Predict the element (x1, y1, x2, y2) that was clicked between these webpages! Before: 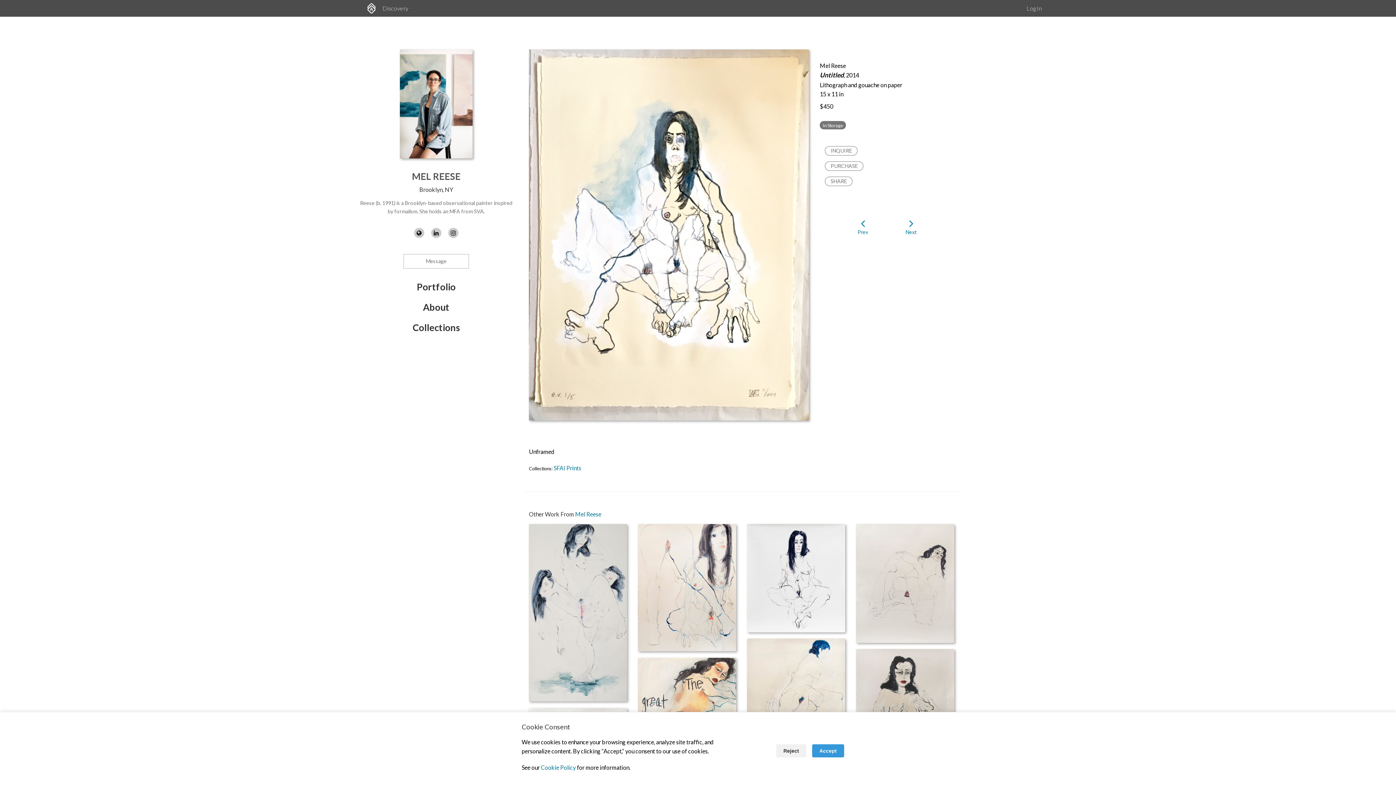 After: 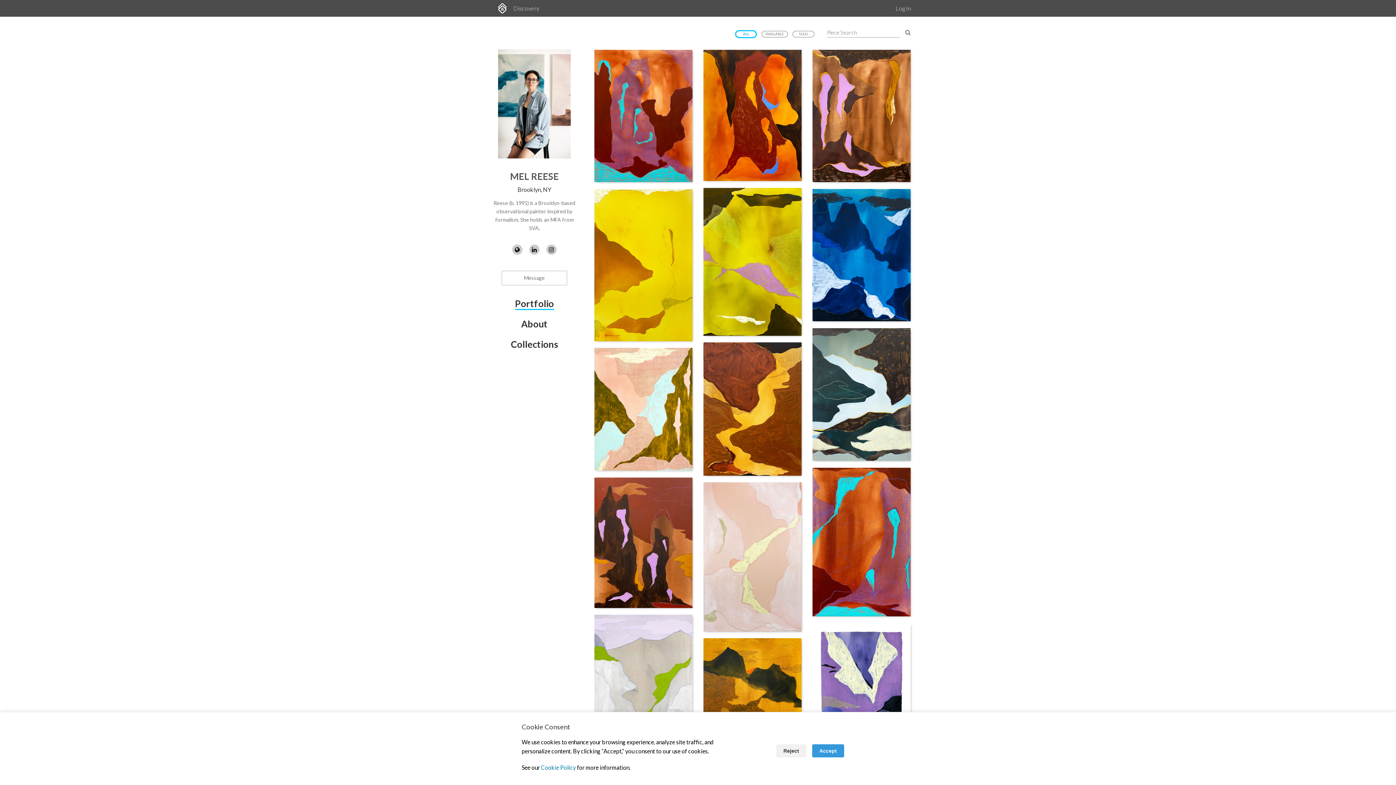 Action: label: MEL REESE bbox: (412, 170, 460, 181)